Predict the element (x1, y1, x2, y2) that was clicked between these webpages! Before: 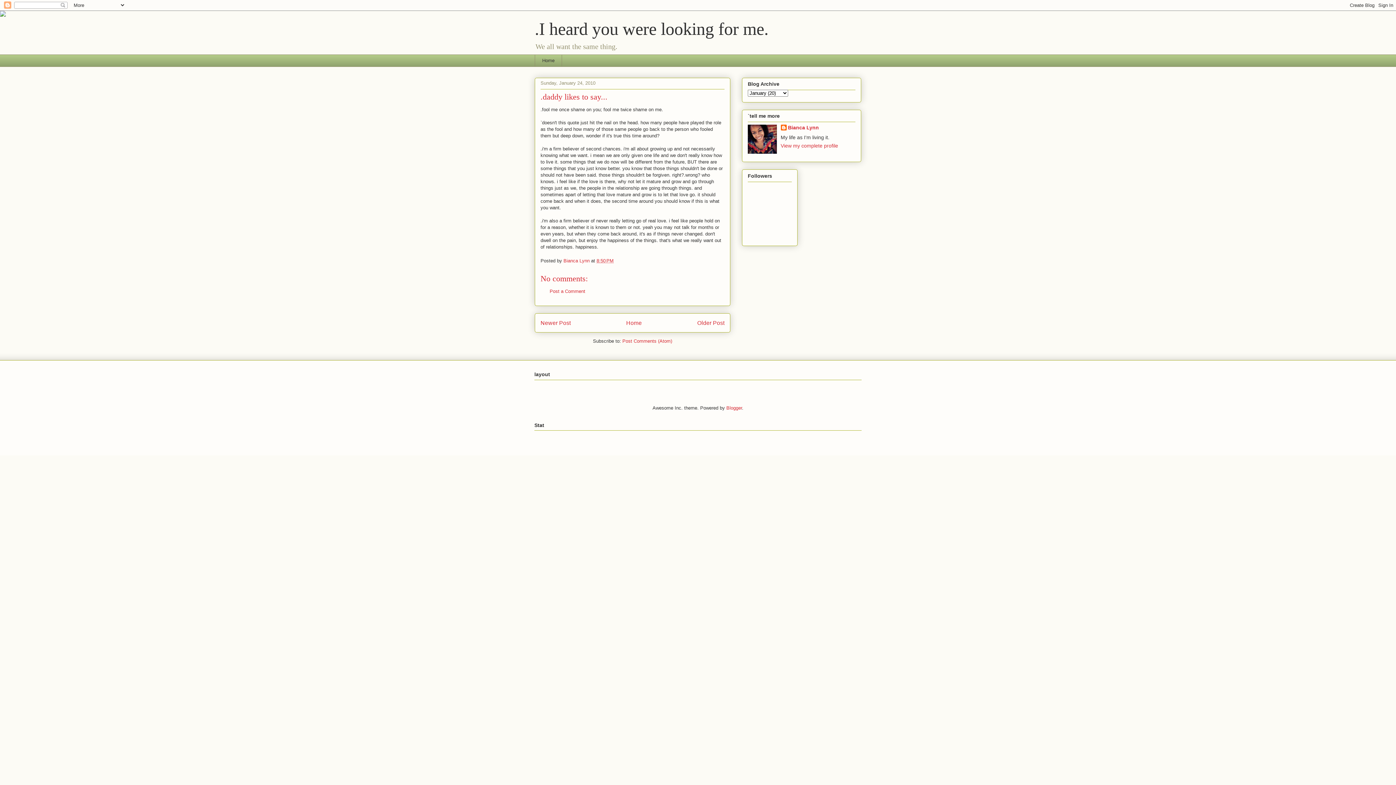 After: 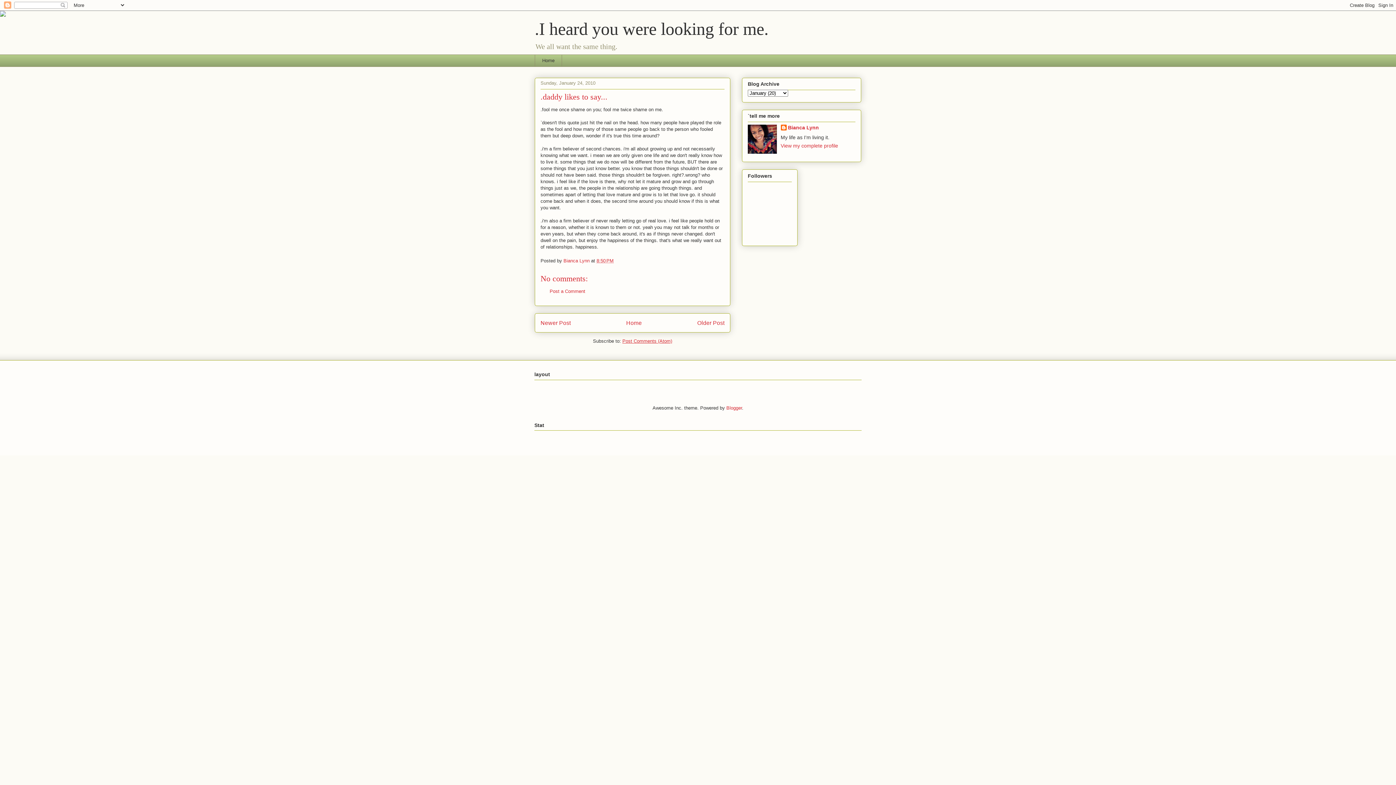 Action: bbox: (622, 338, 672, 344) label: Post Comments (Atom)